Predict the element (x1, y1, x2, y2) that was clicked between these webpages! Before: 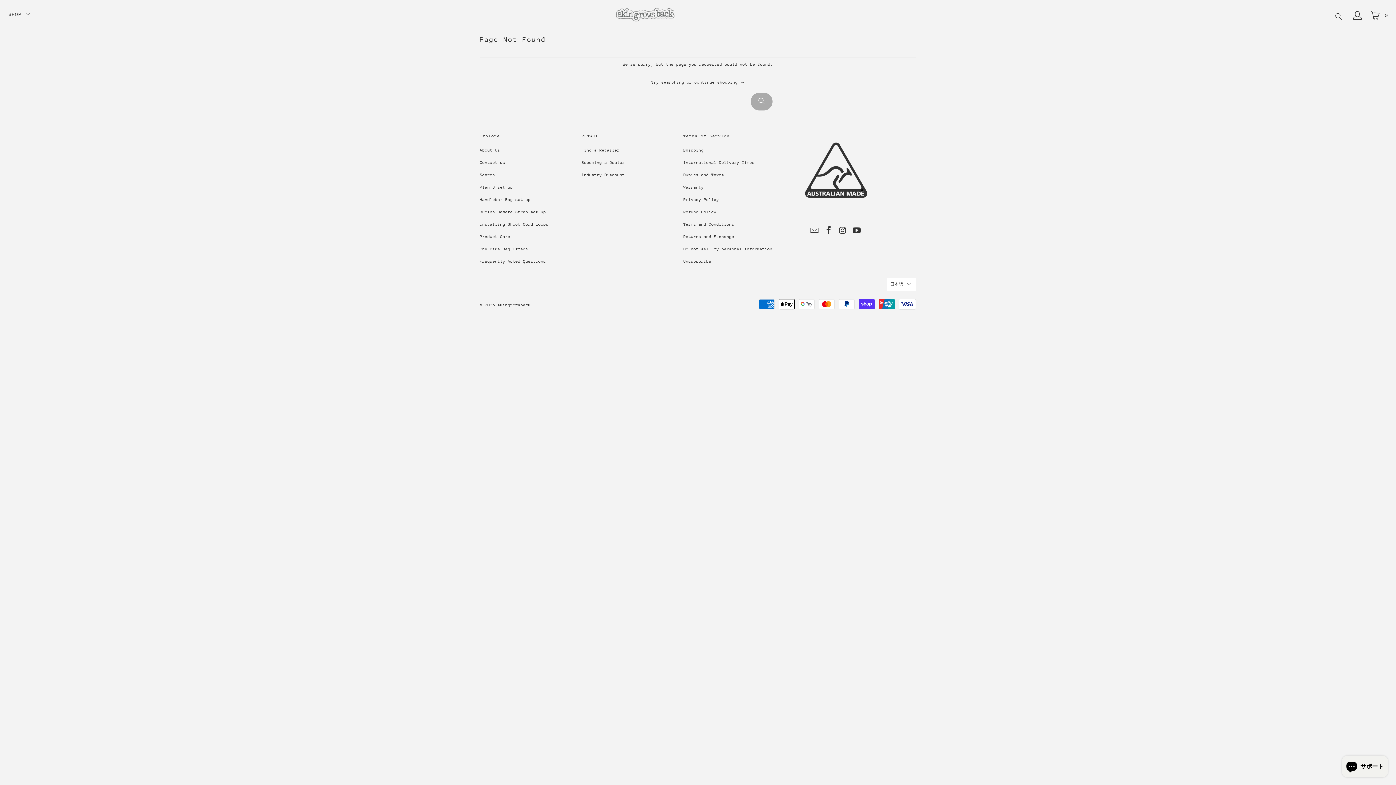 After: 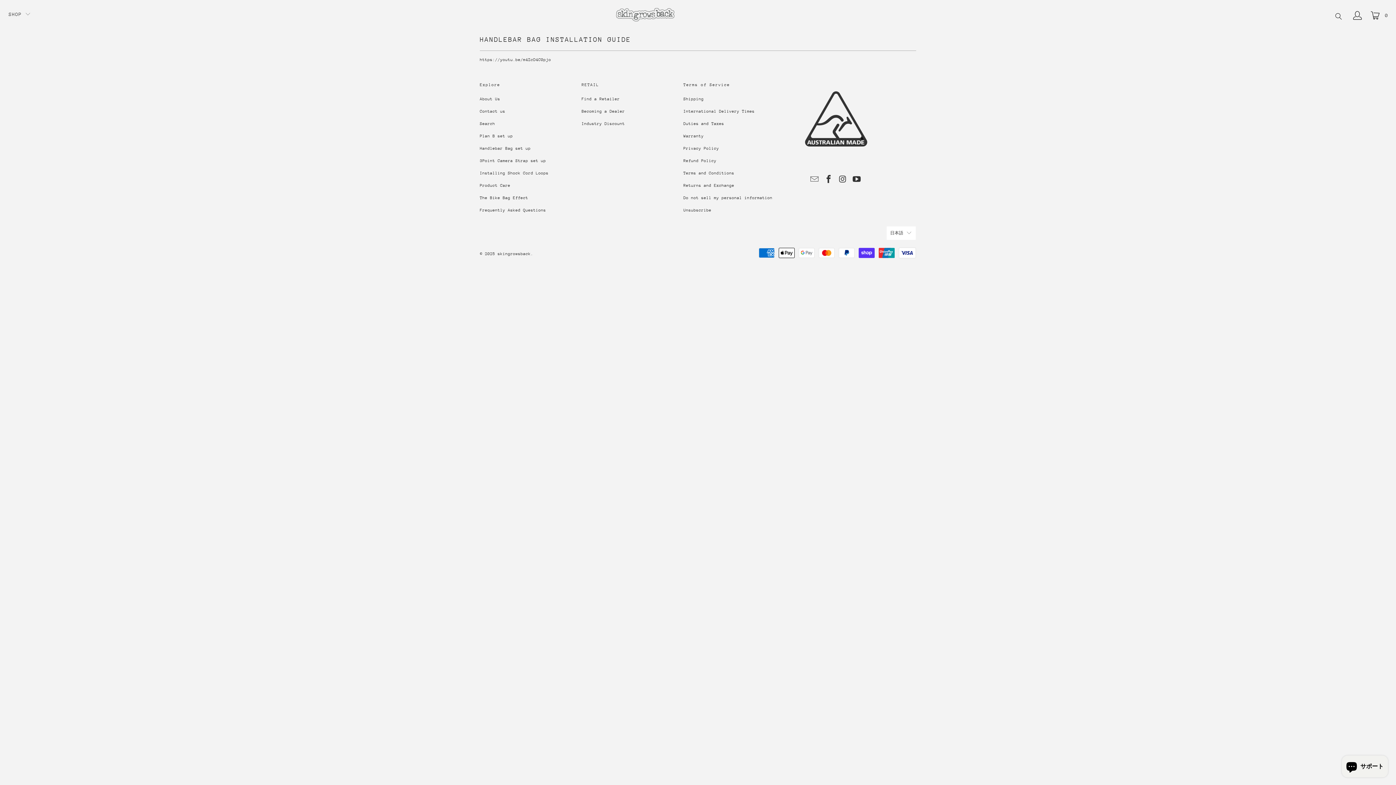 Action: label: Handlebar Bag set up bbox: (480, 197, 530, 202)